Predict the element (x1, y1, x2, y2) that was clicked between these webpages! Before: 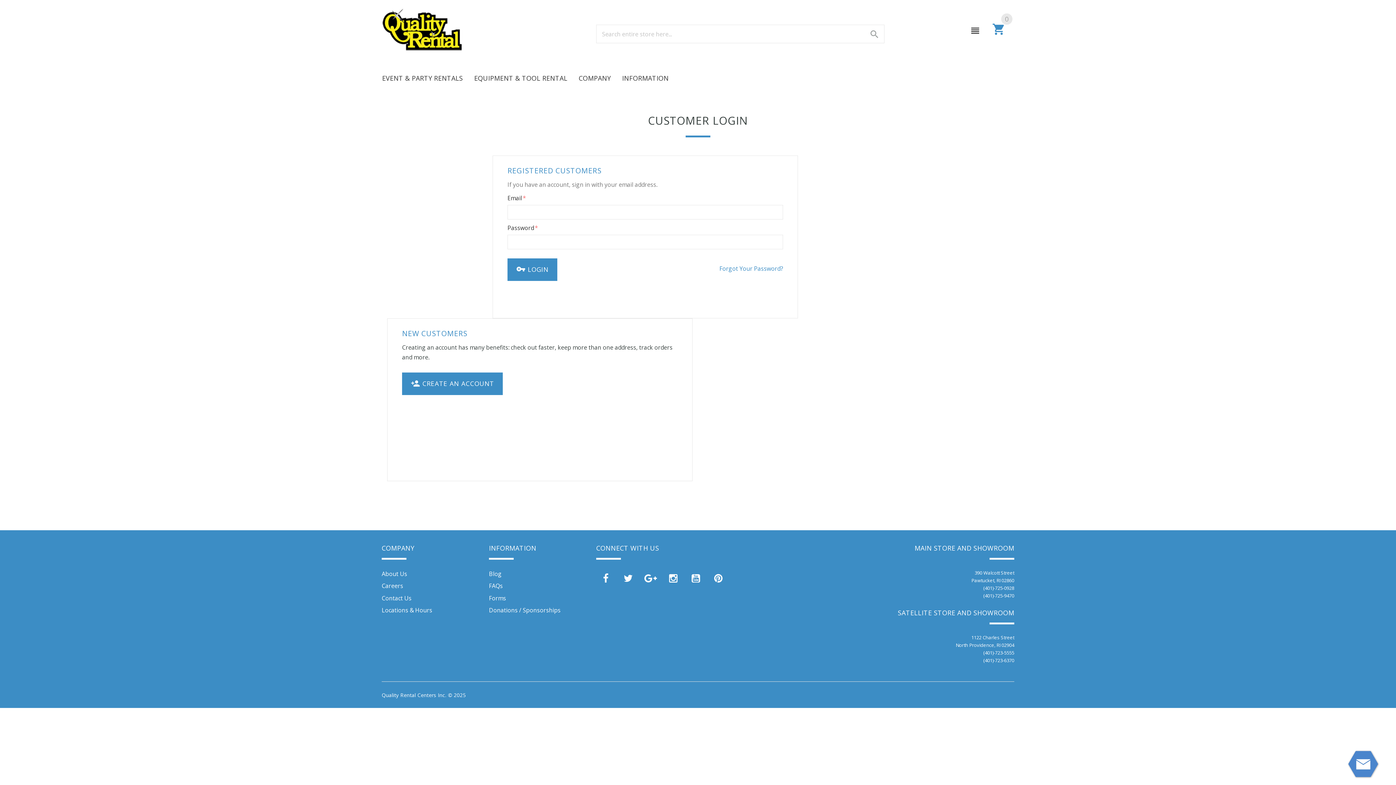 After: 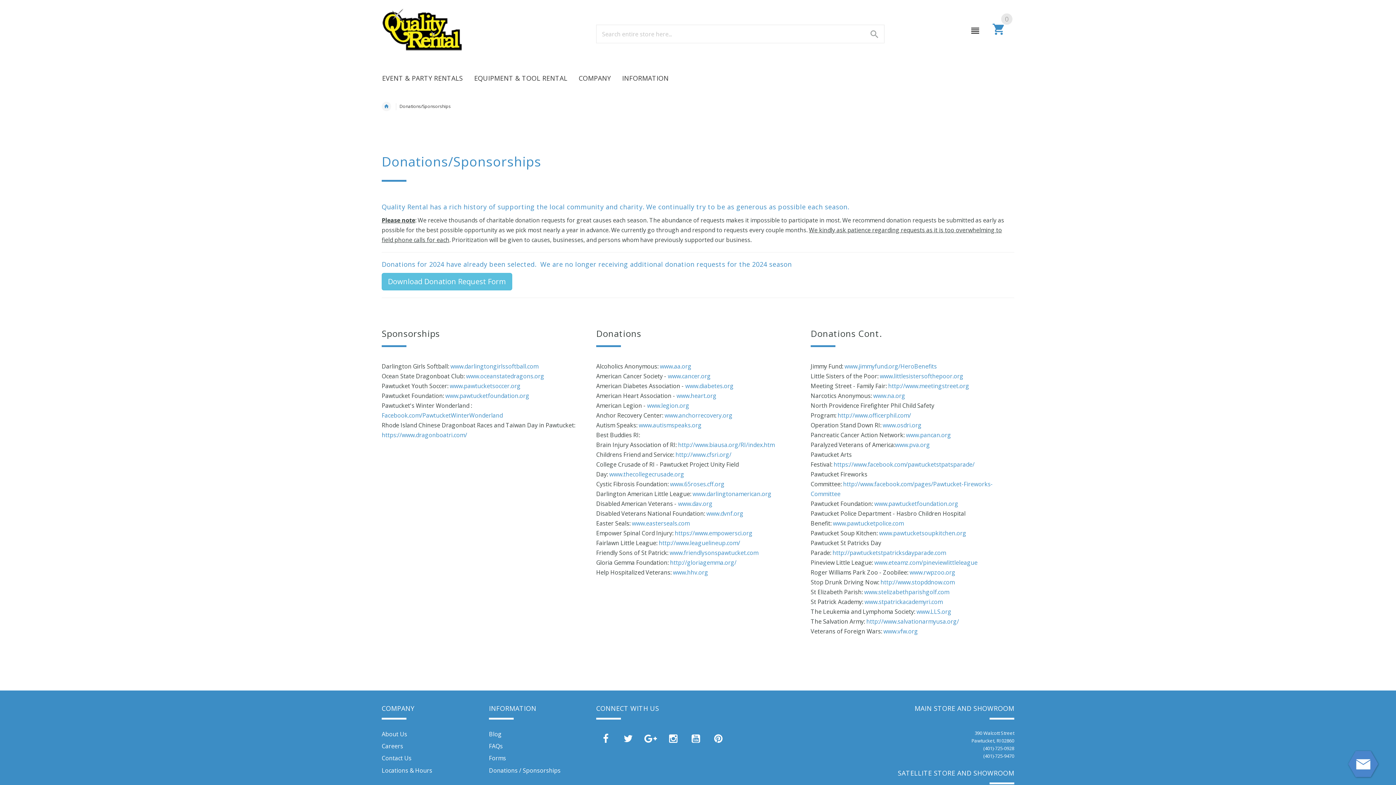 Action: bbox: (489, 606, 560, 614) label: Donations / Sponsorships